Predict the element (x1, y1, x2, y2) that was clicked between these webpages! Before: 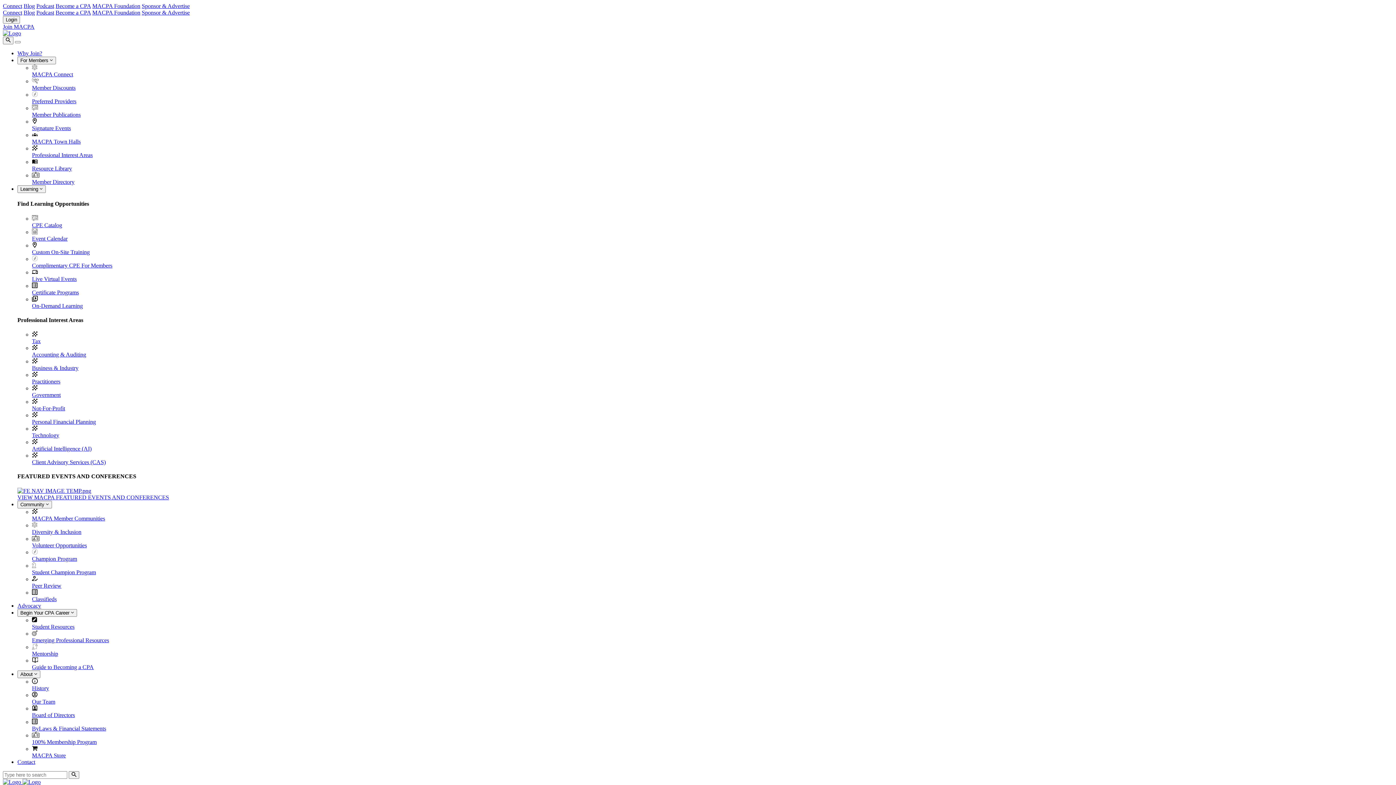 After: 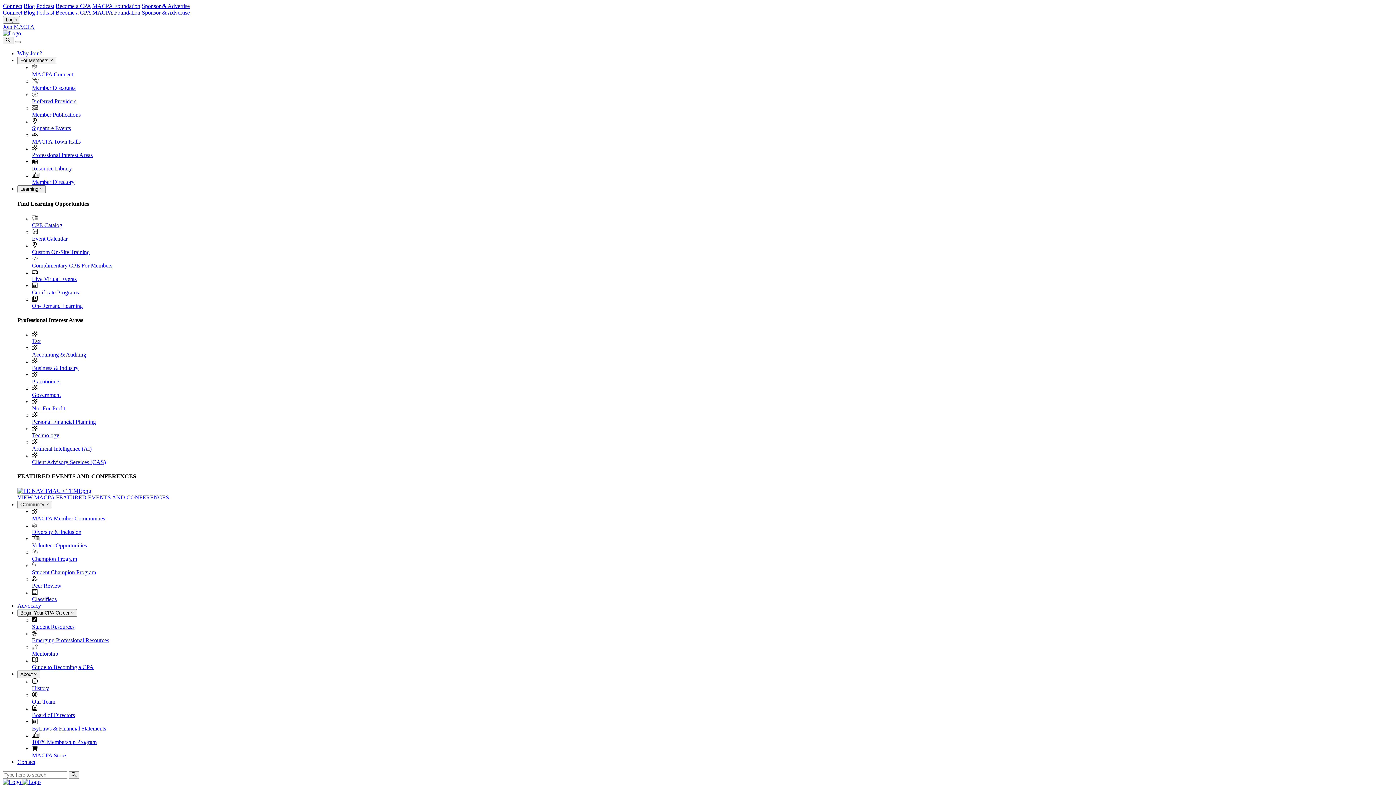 Action: label: Certificate Programs bbox: (32, 289, 78, 295)